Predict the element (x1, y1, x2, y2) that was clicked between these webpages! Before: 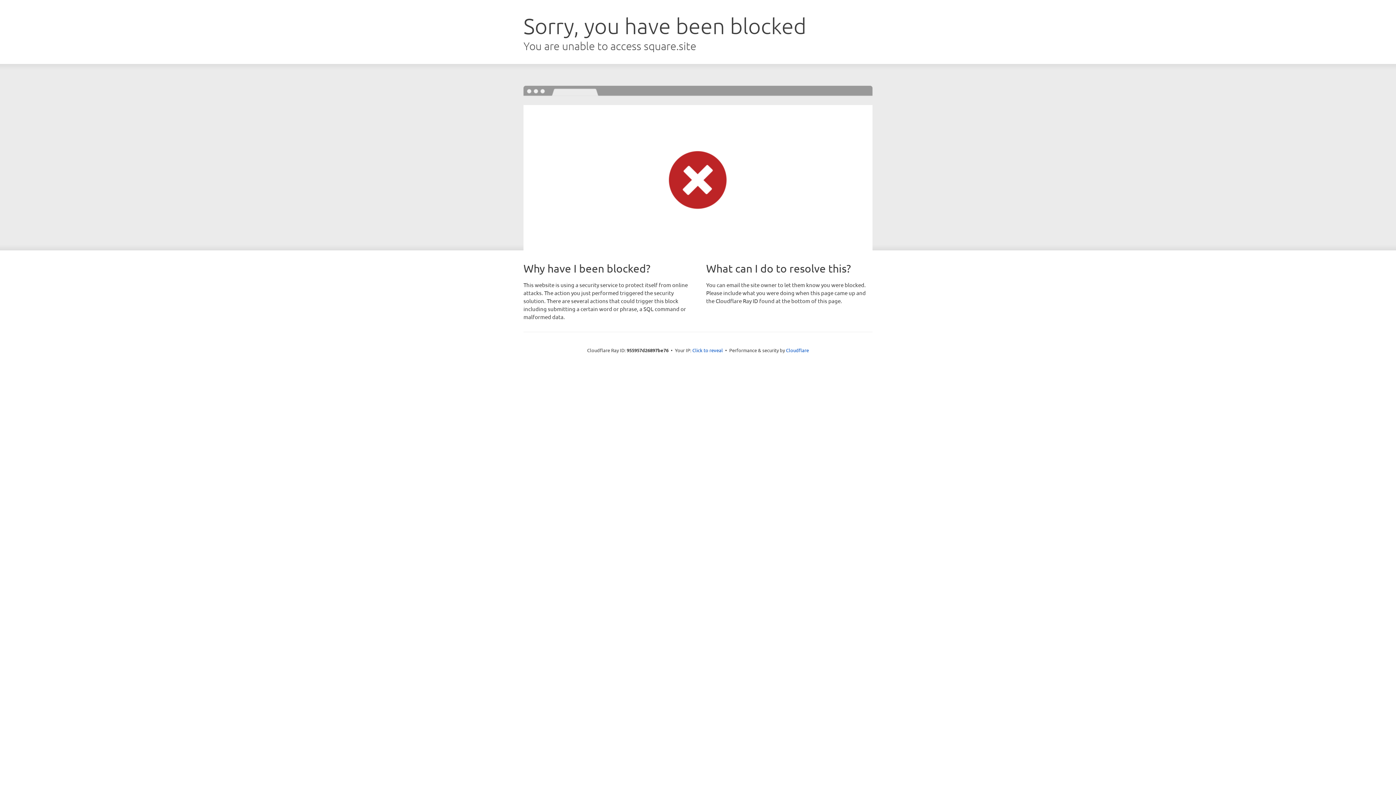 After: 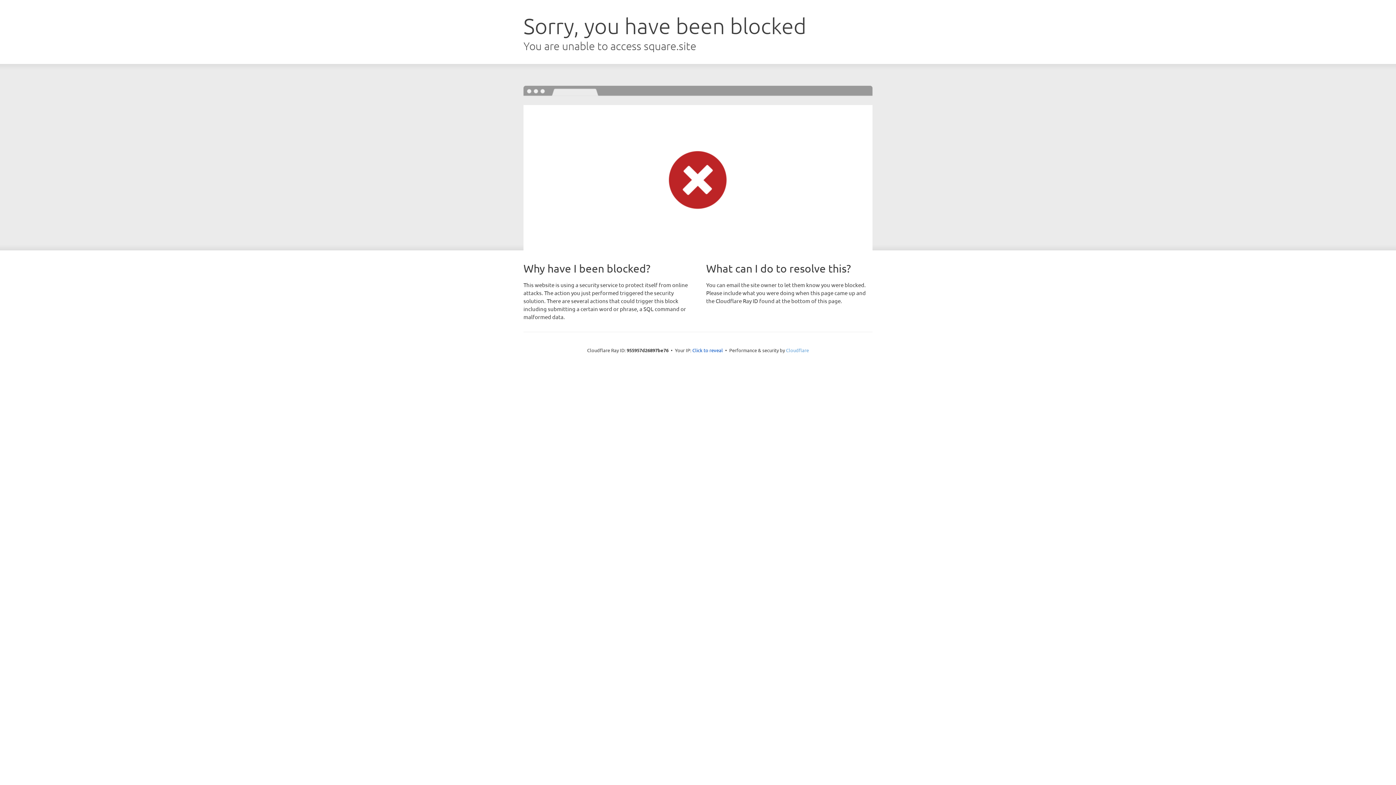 Action: bbox: (786, 347, 809, 353) label: Cloudflare